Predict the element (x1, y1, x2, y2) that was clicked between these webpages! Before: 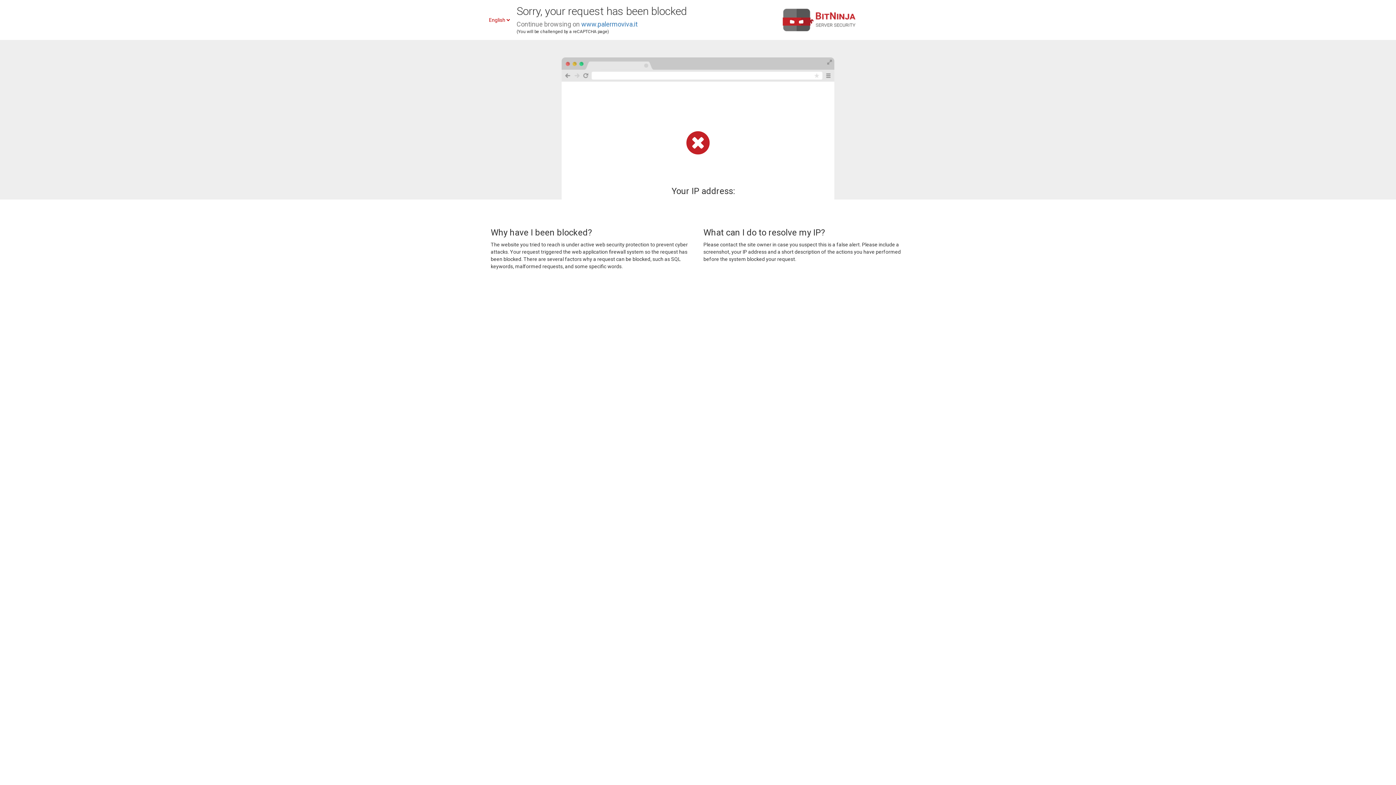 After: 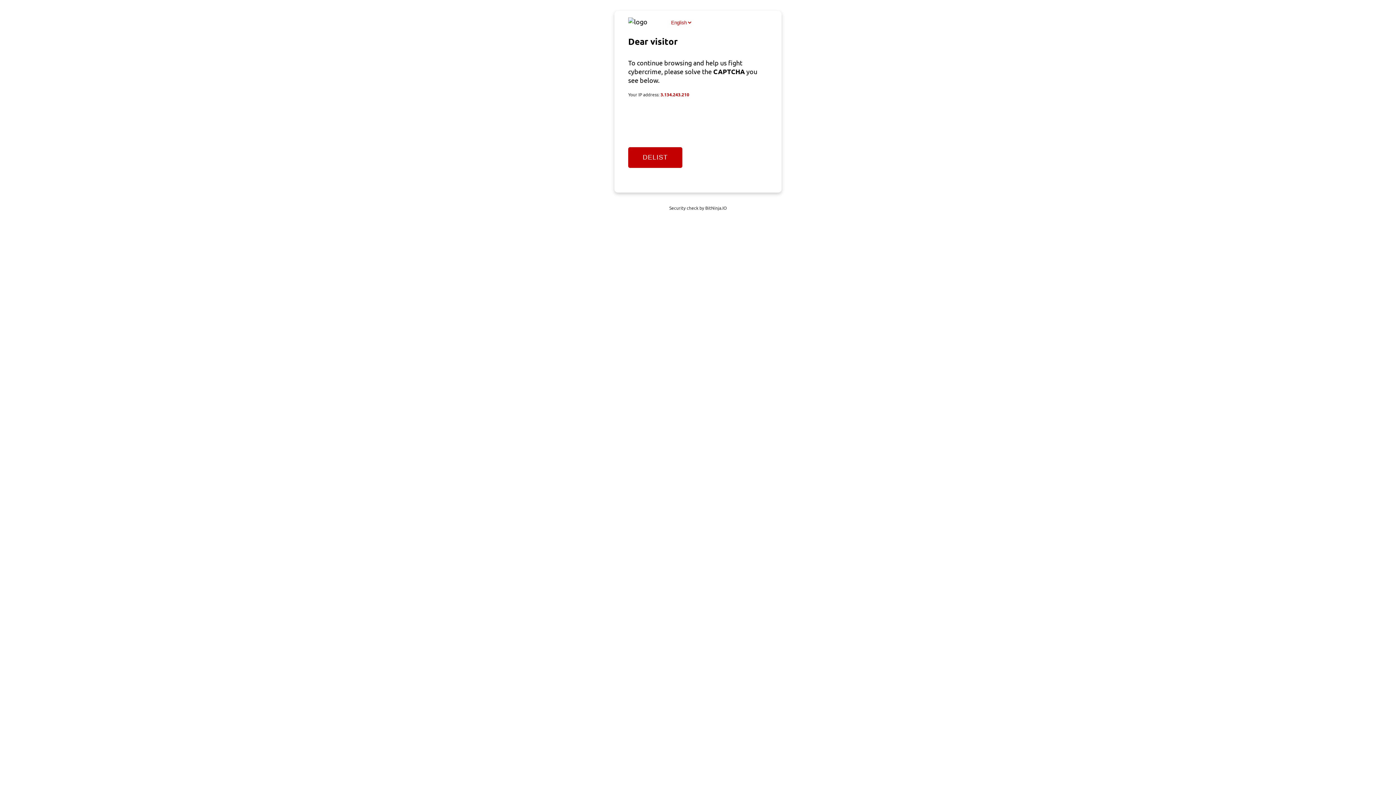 Action: label: www.palermoviva.it bbox: (581, 20, 637, 28)